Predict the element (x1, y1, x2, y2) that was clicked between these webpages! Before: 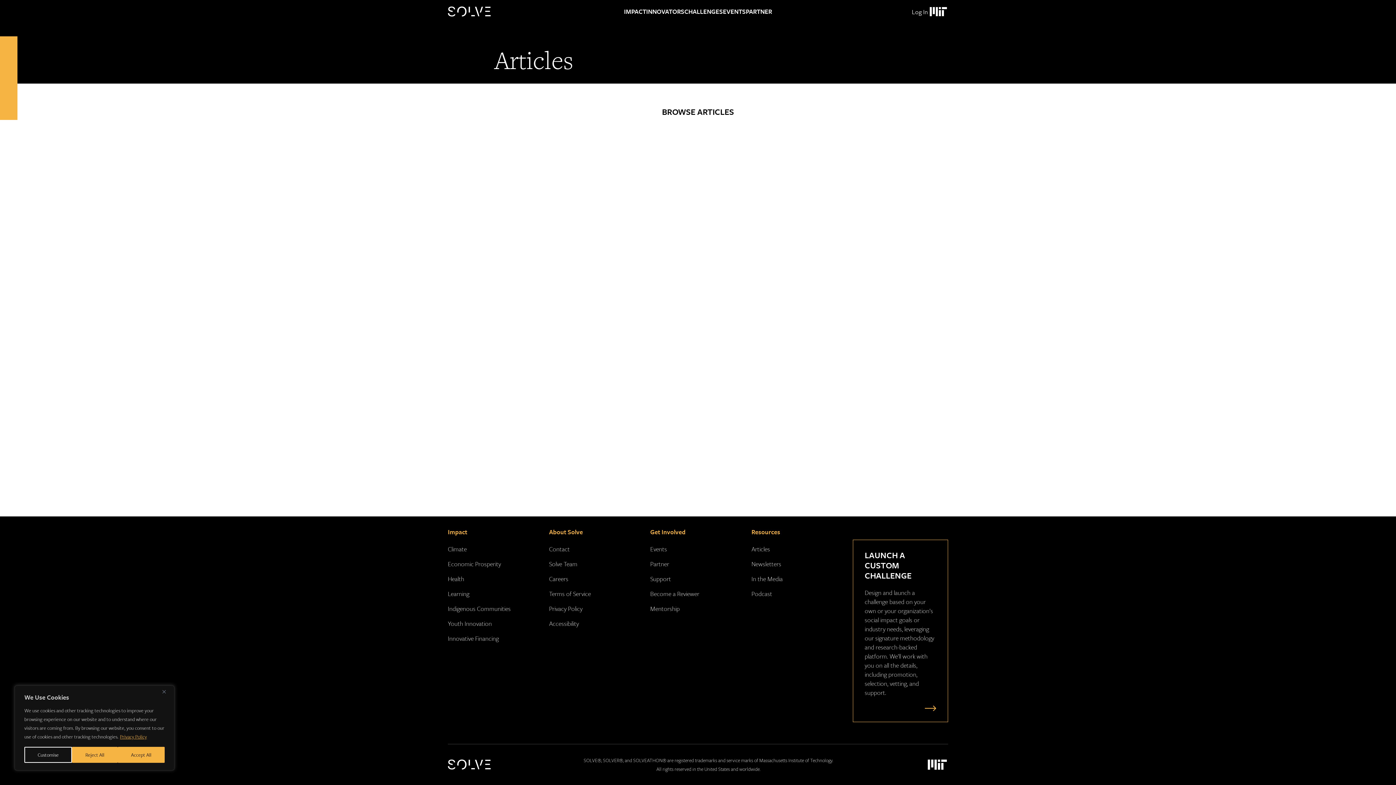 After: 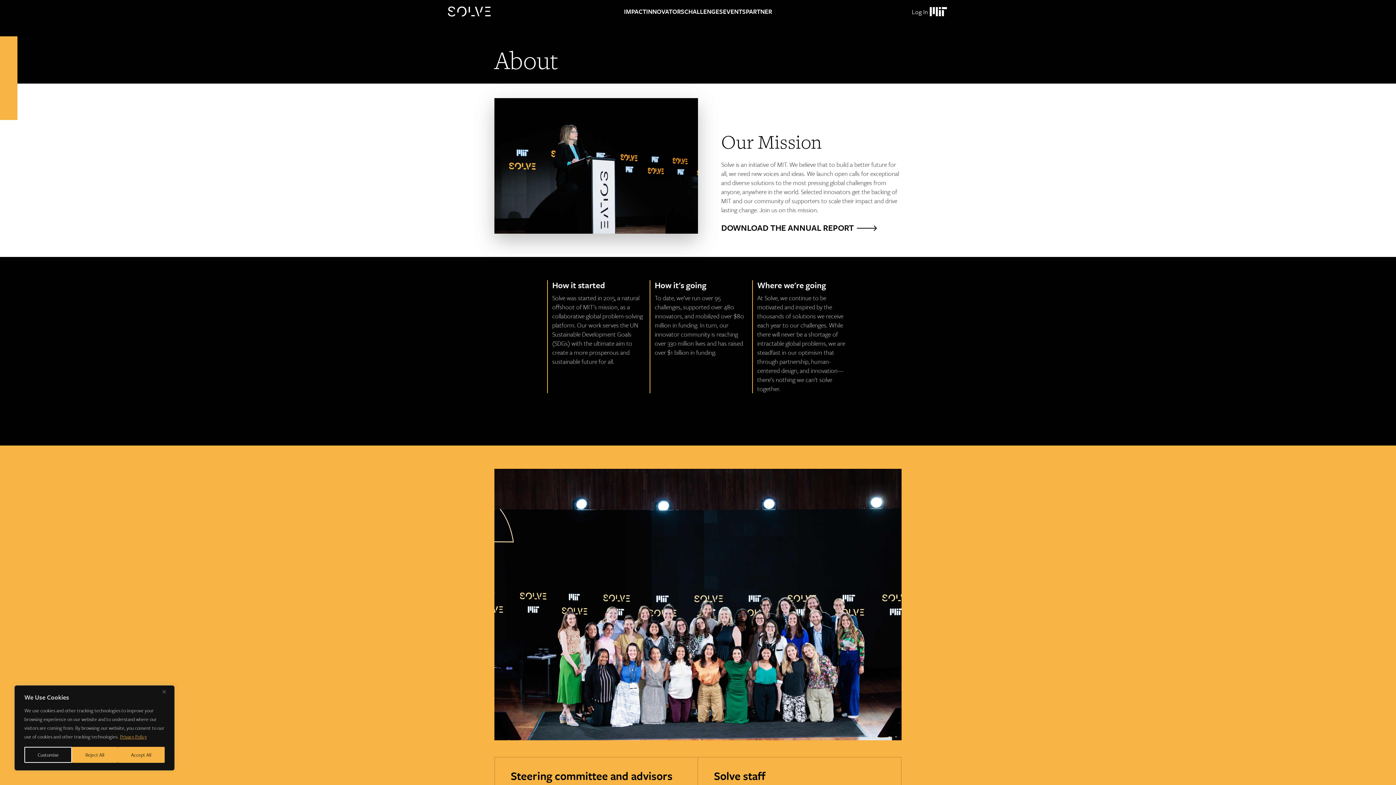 Action: label: About Solve bbox: (549, 527, 583, 536)